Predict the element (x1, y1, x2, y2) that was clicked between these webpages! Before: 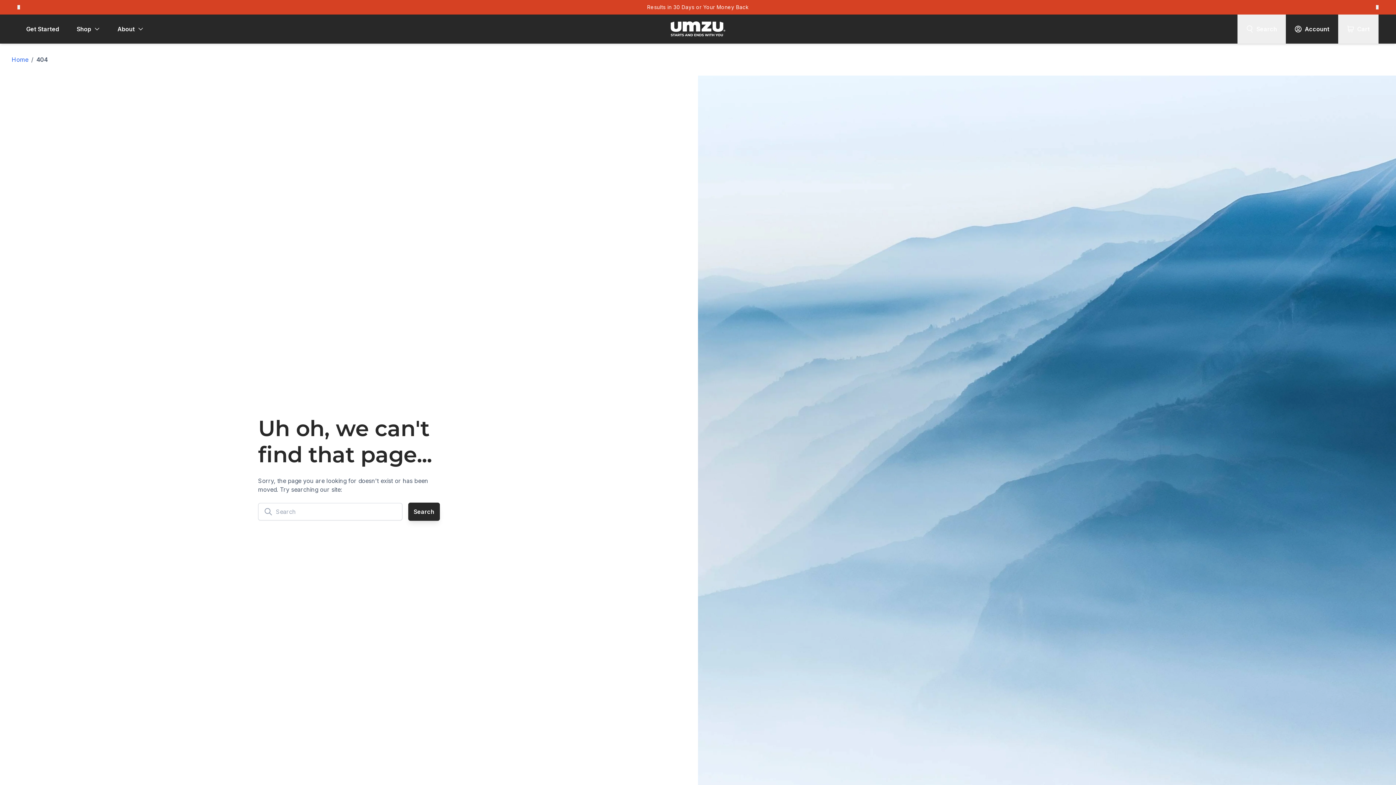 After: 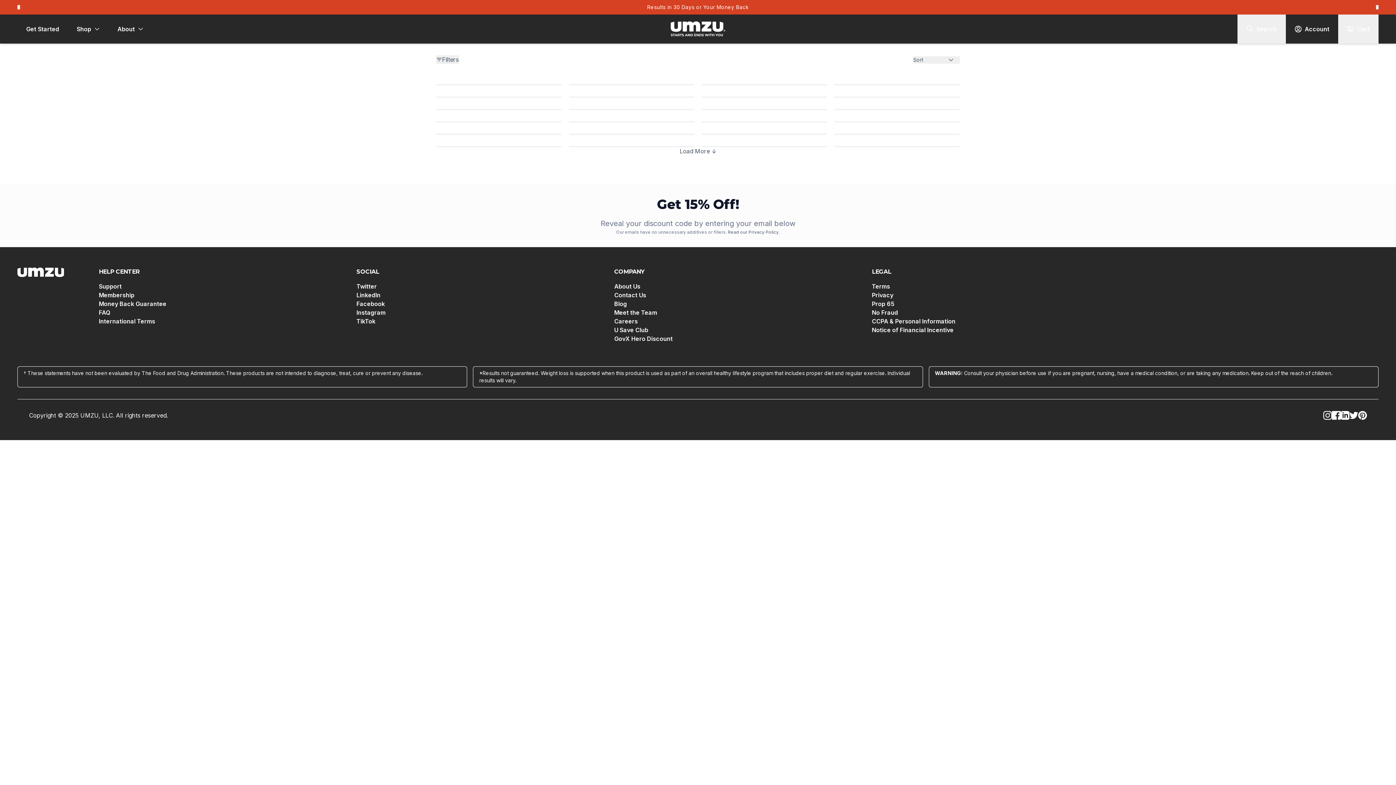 Action: label: Shop bbox: (68, 14, 108, 43)